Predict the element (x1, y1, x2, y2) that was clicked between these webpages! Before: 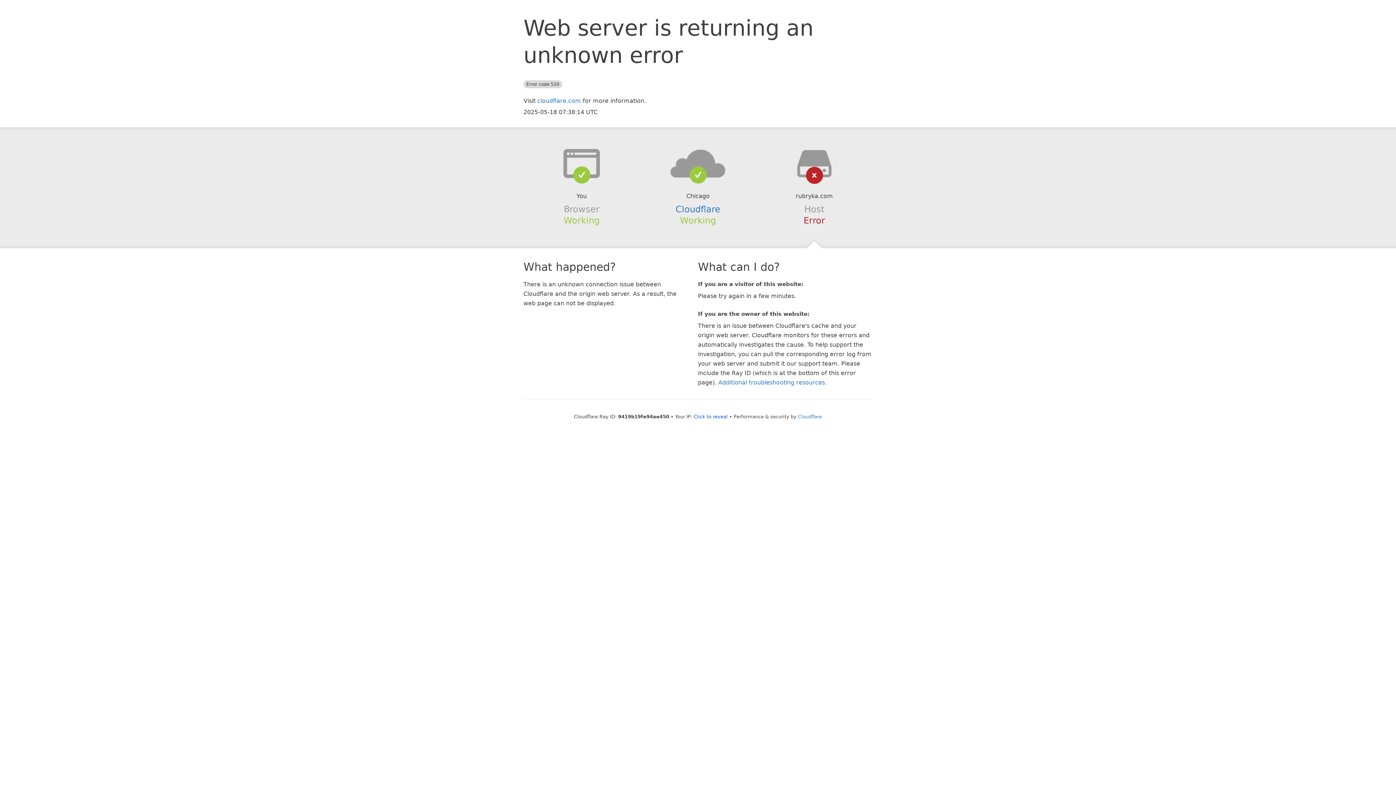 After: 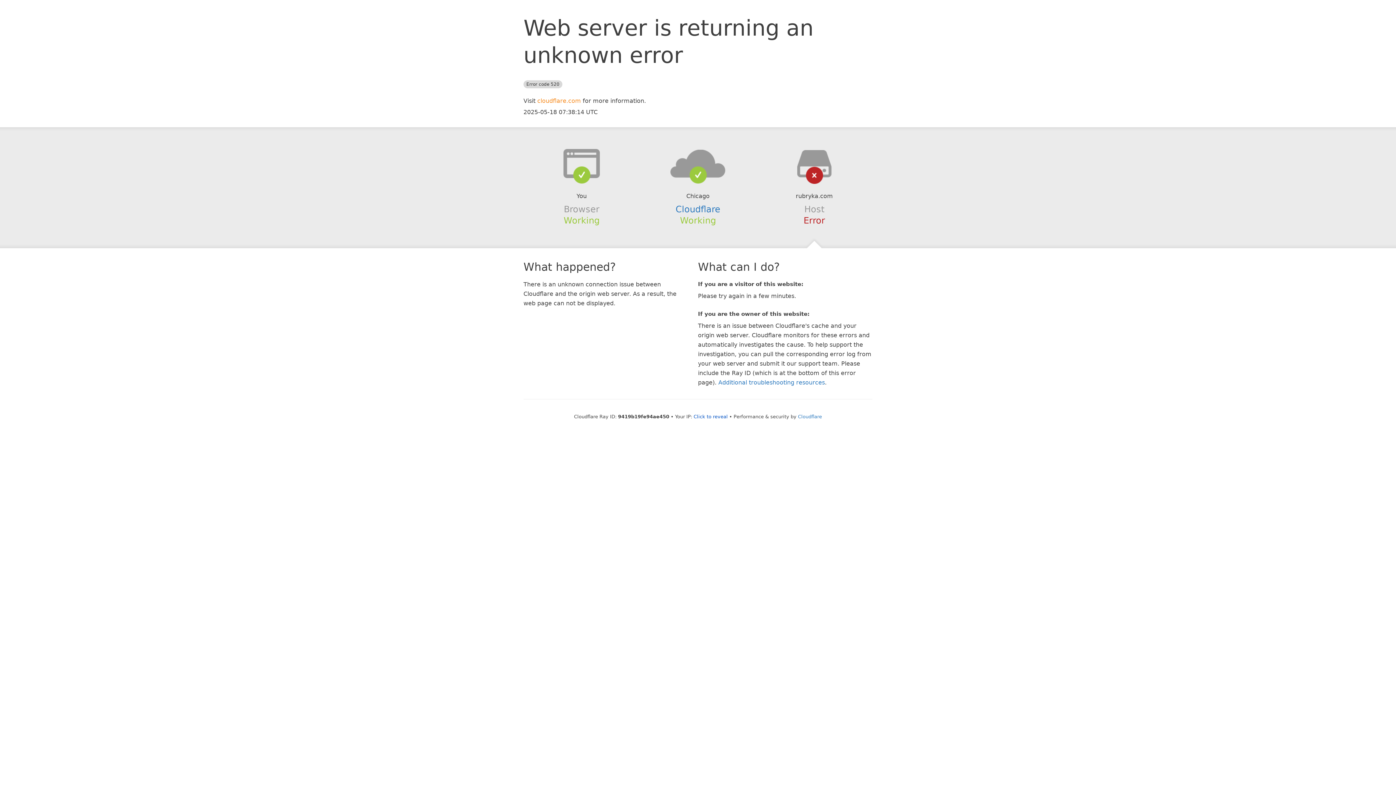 Action: label: cloudflare.com bbox: (537, 97, 581, 104)